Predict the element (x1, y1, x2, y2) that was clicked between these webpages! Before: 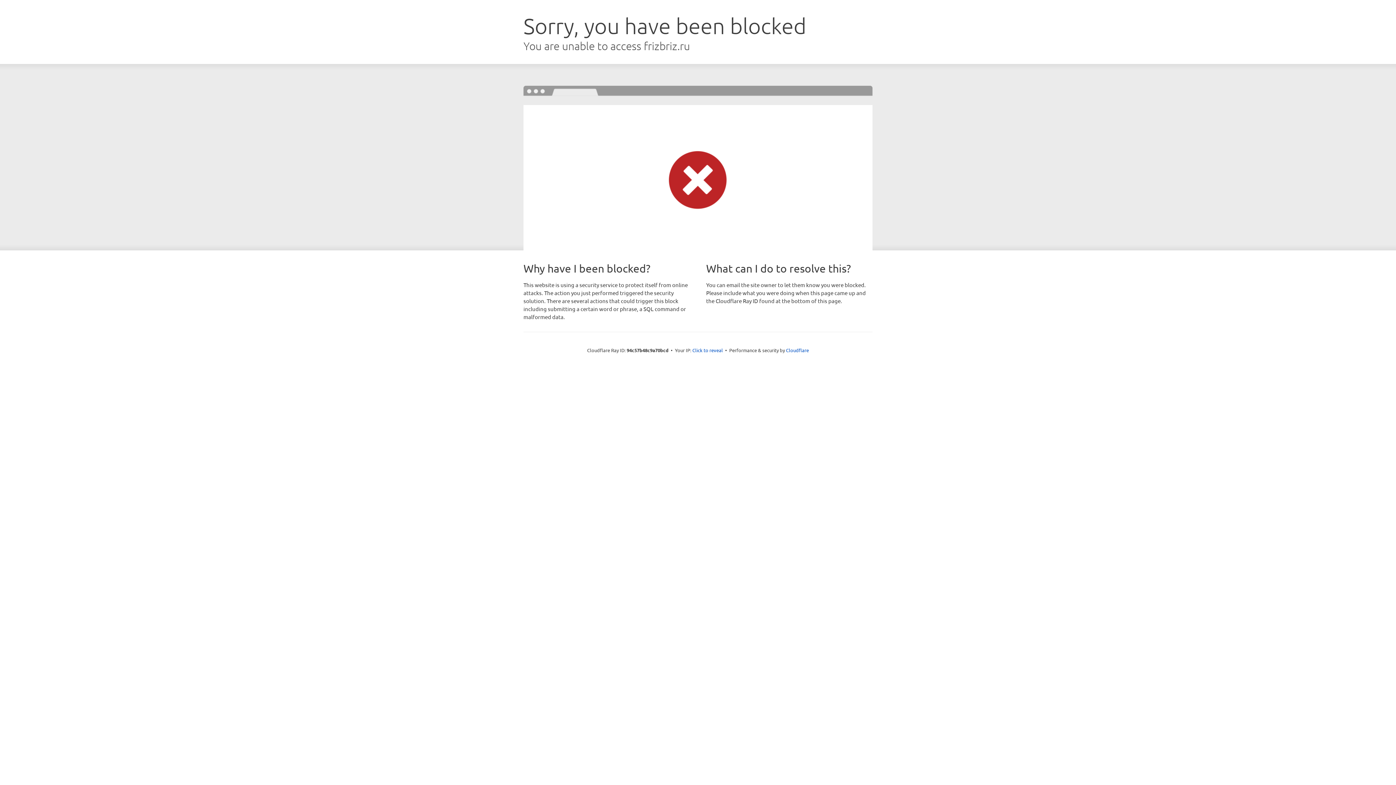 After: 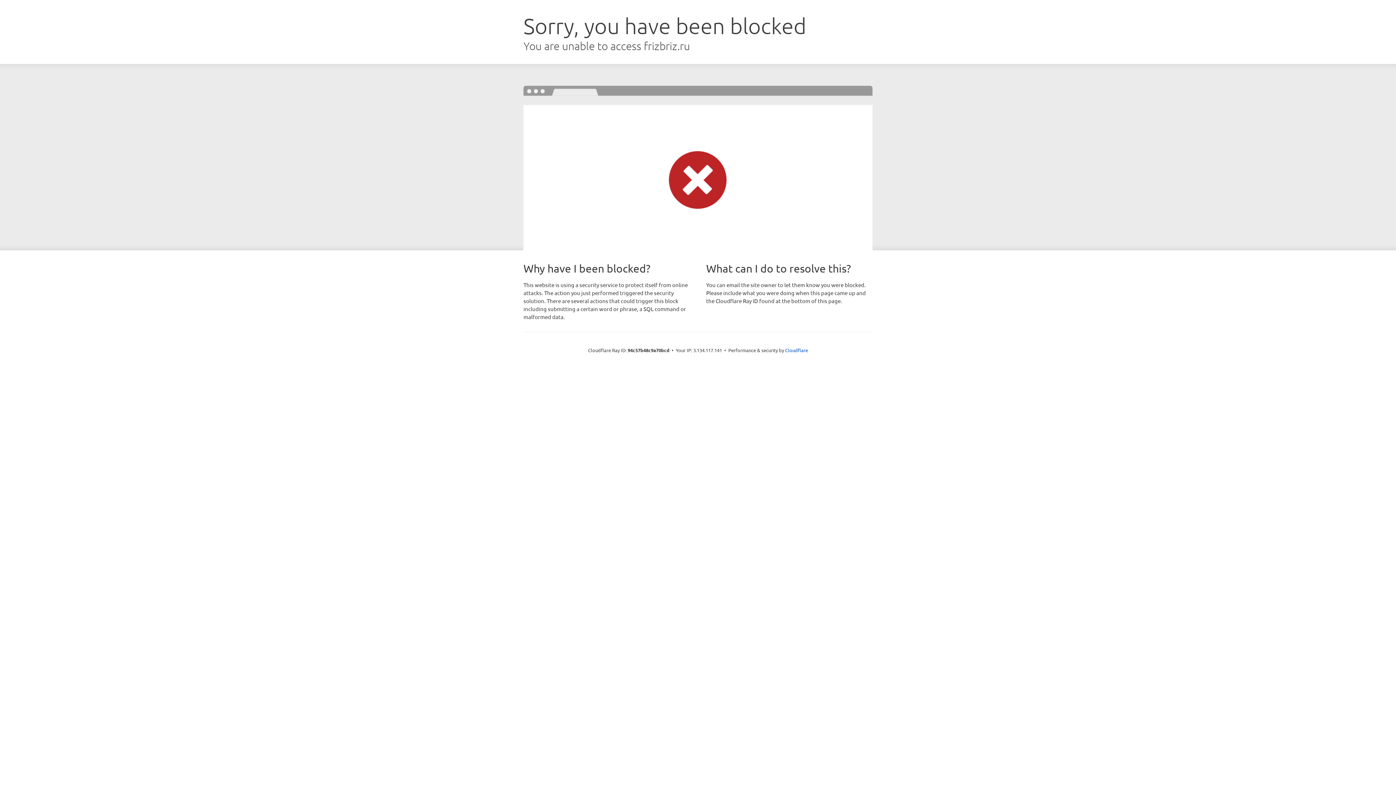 Action: label: Click to reveal bbox: (692, 346, 723, 353)